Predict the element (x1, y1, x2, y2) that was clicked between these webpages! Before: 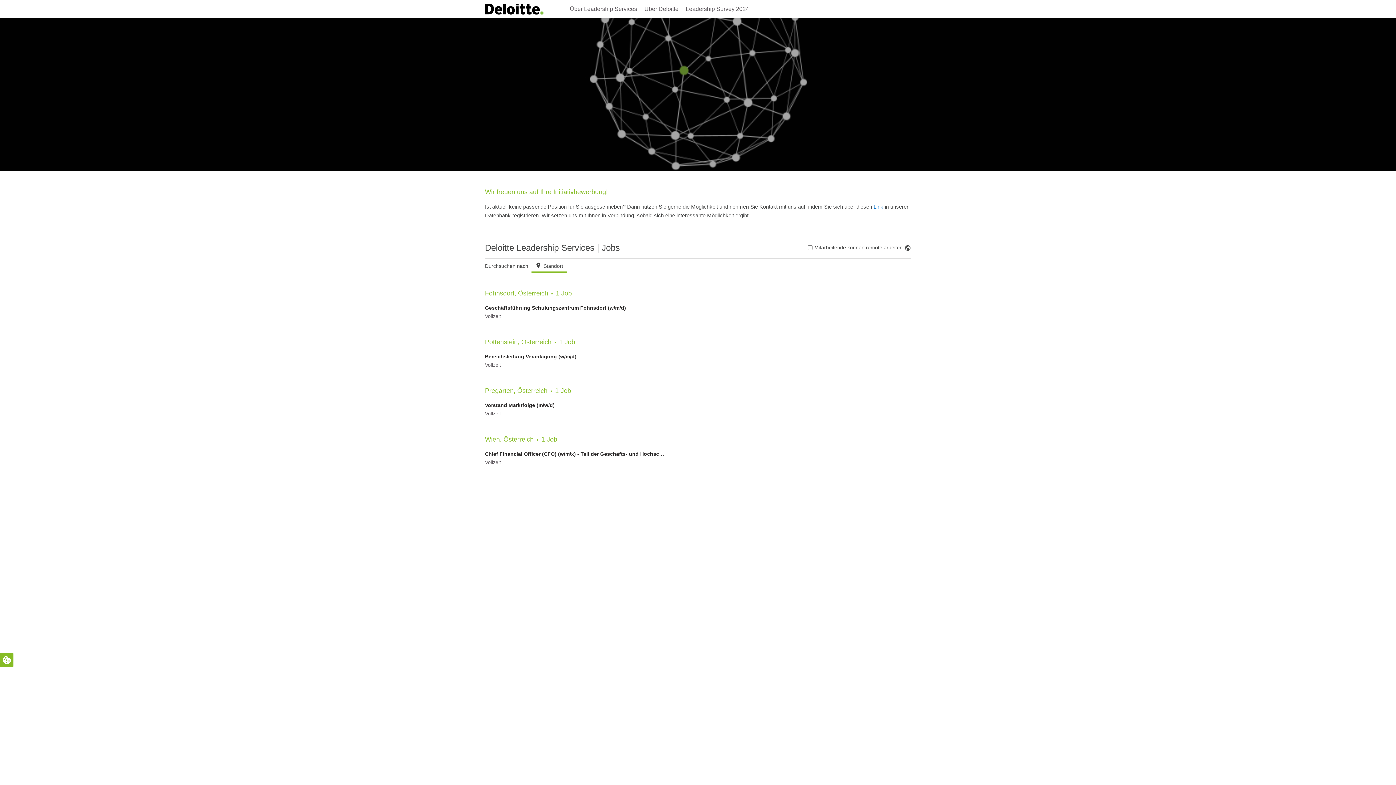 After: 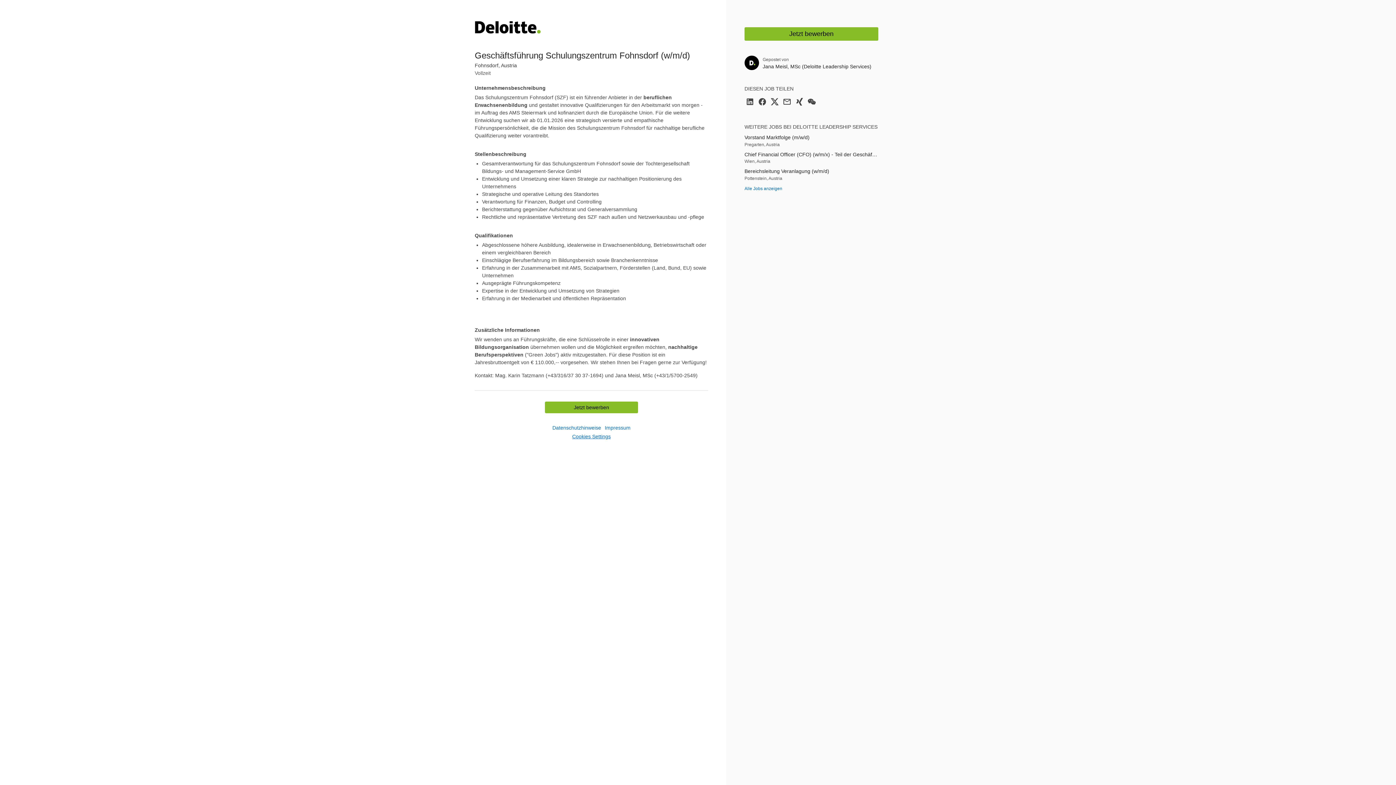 Action: label: Geschäftsführung Schulungszentrum Fohnsdorf (w/m/d)

Vollzeit bbox: (485, 304, 667, 321)